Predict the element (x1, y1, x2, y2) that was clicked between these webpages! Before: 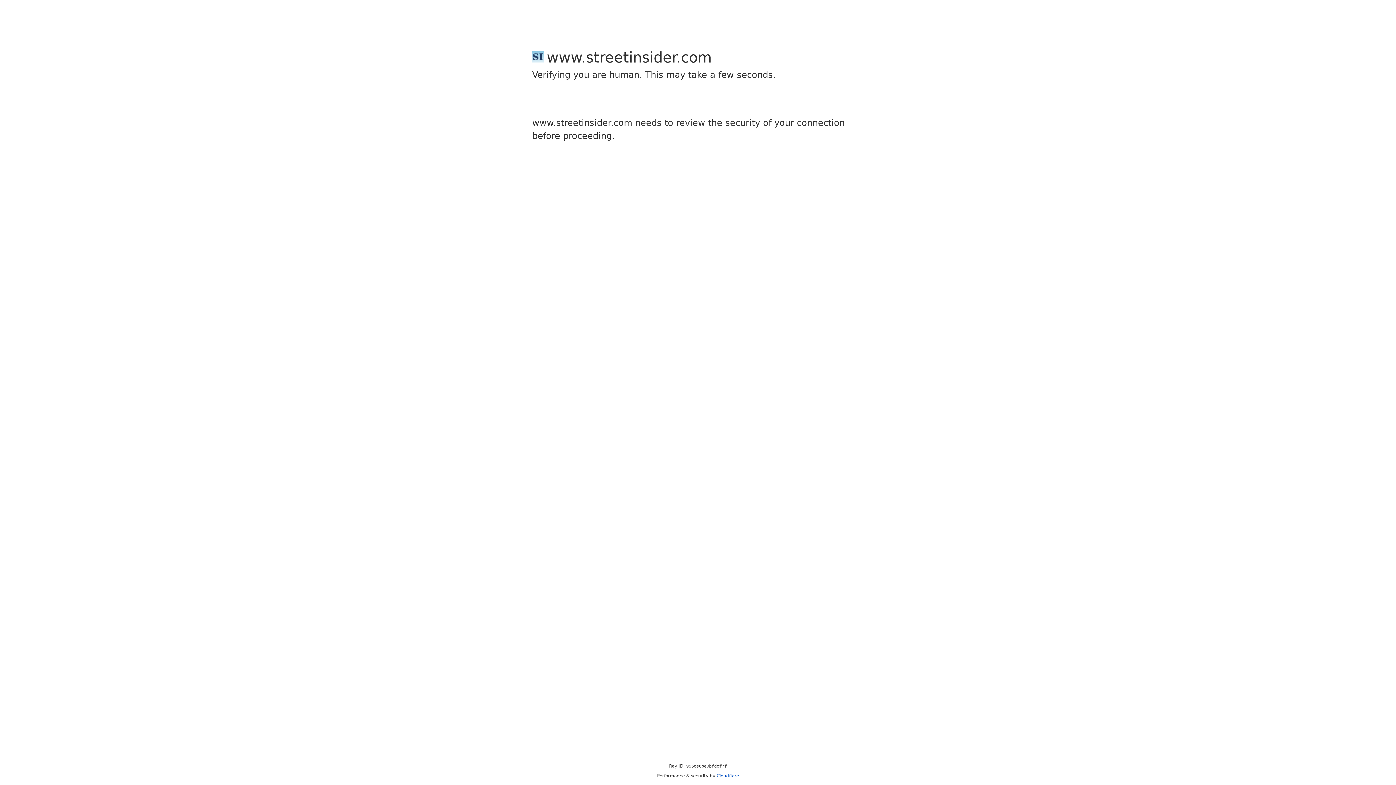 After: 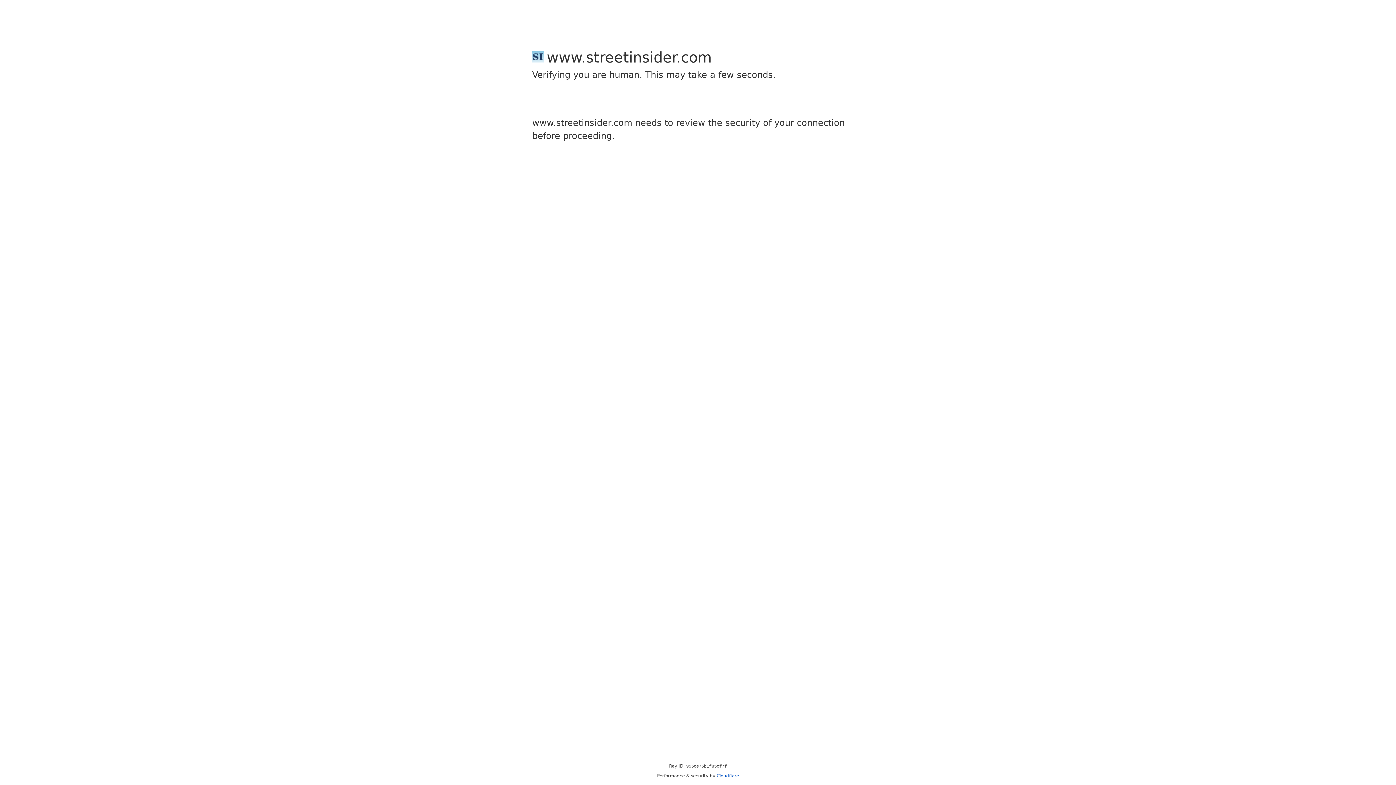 Action: bbox: (716, 773, 739, 778) label: Cloudflare